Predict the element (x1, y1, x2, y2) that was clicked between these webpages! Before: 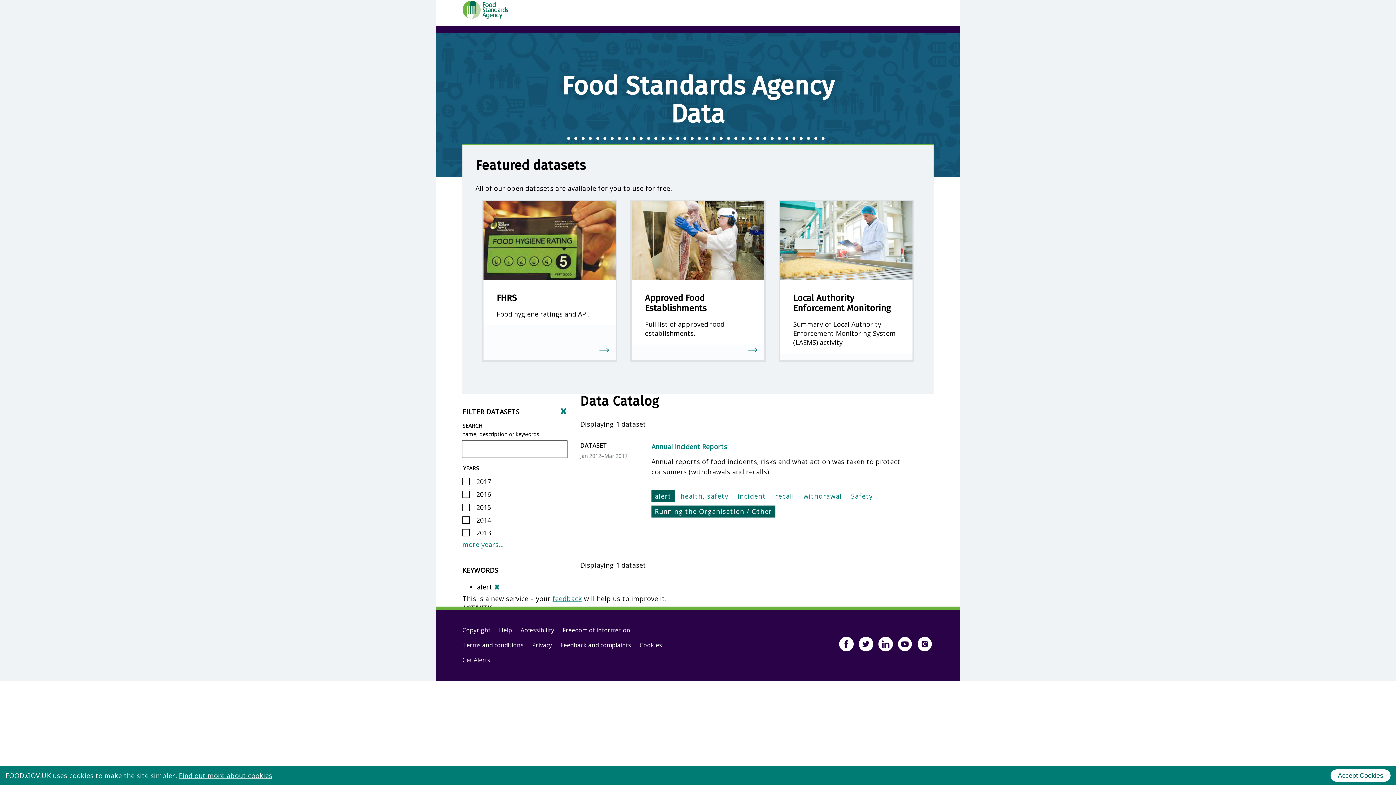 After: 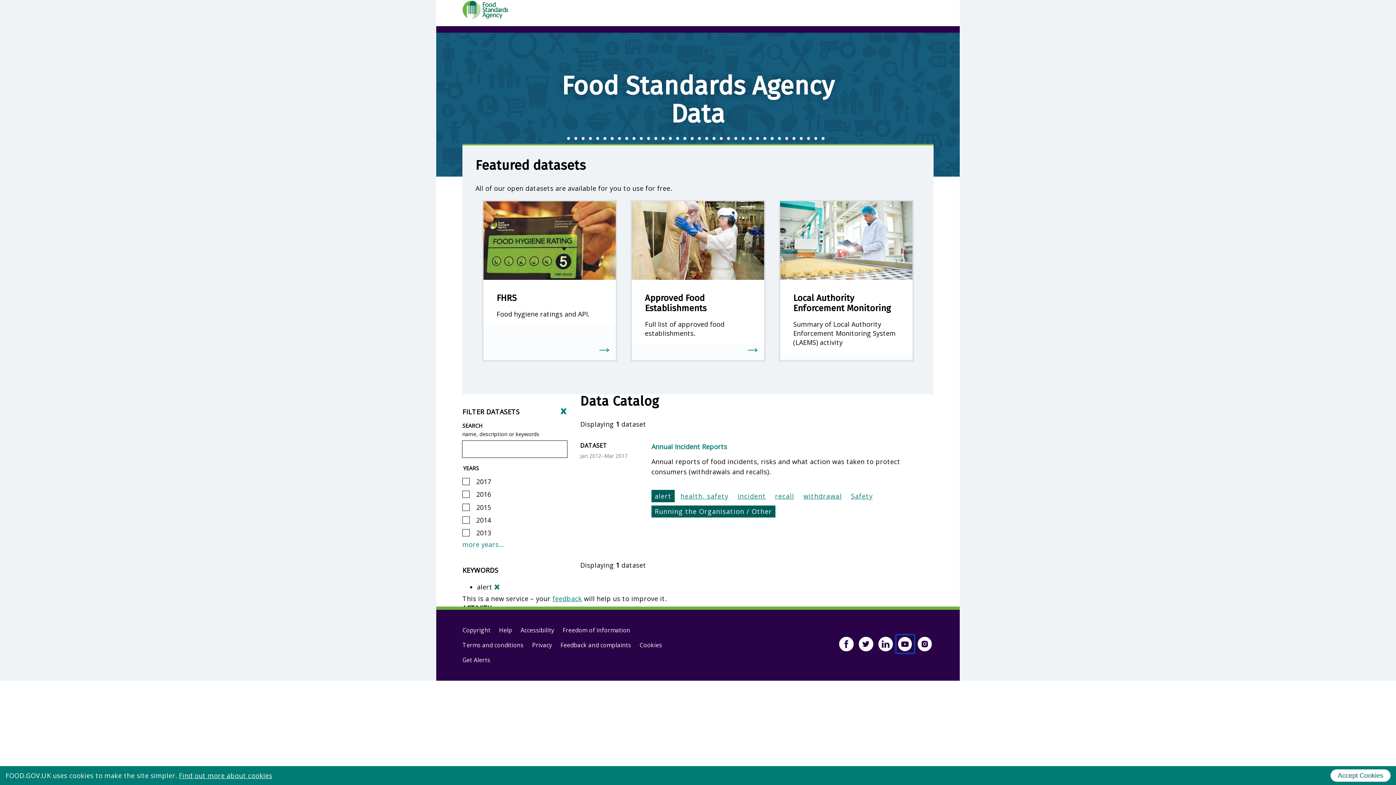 Action: bbox: (896, 635, 914, 653)